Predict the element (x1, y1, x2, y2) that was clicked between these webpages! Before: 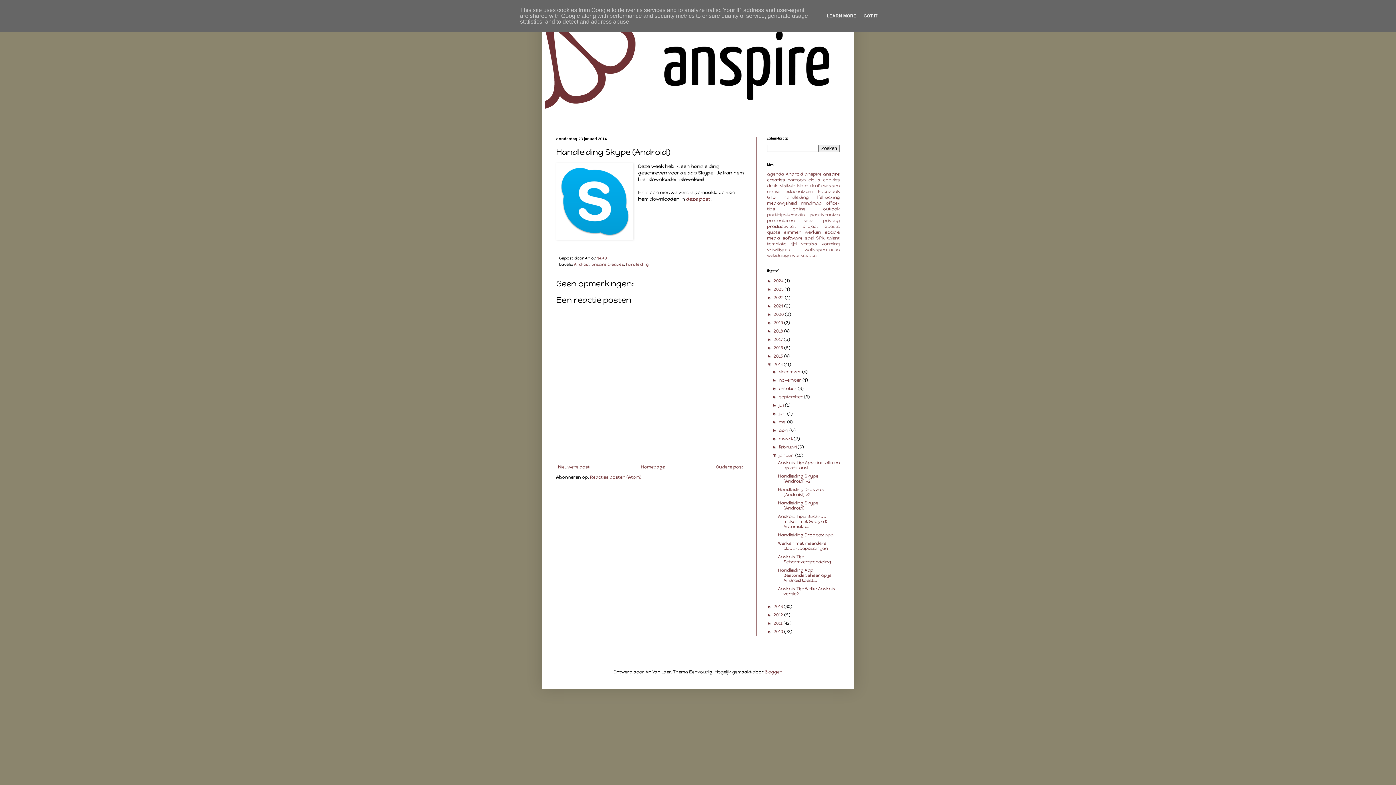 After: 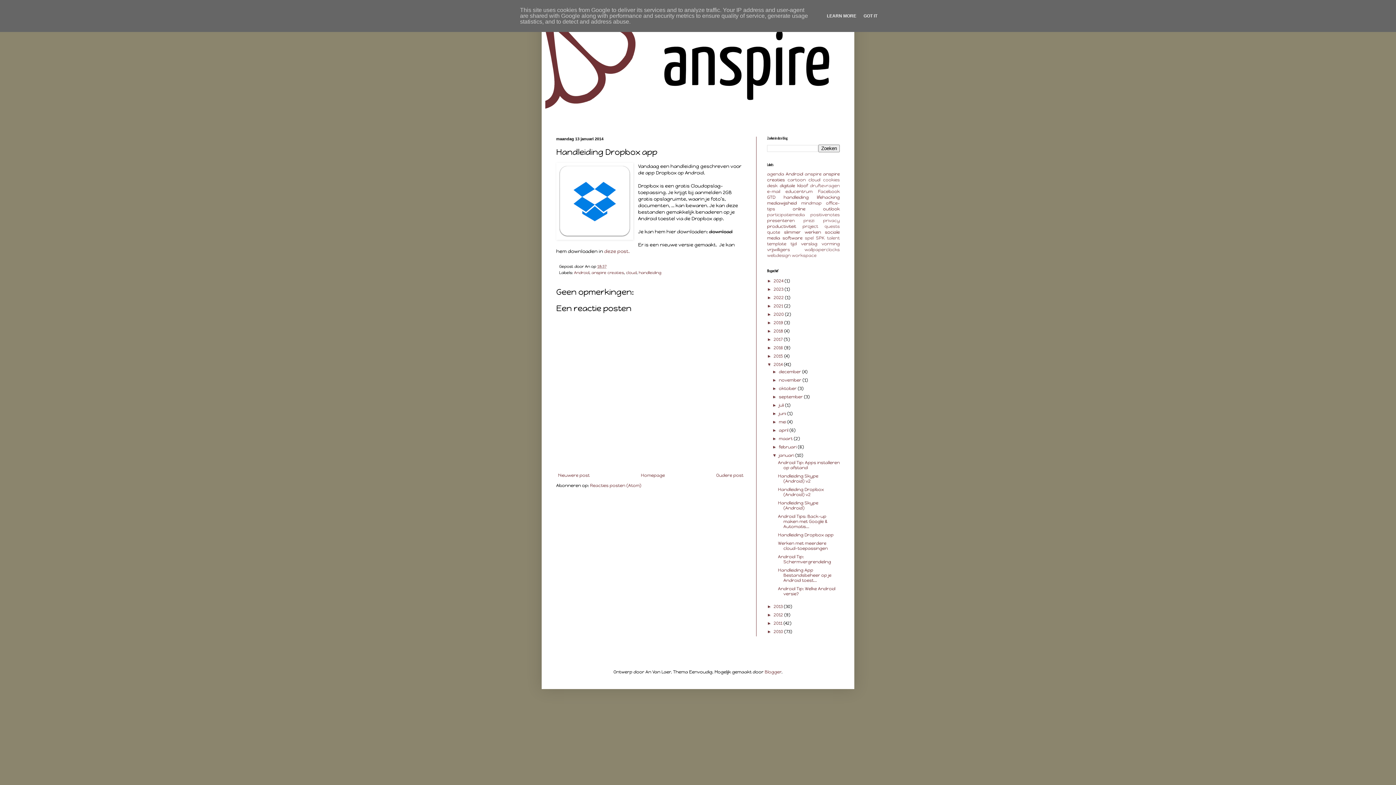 Action: label: Handleiding Dropbox app bbox: (778, 532, 833, 537)